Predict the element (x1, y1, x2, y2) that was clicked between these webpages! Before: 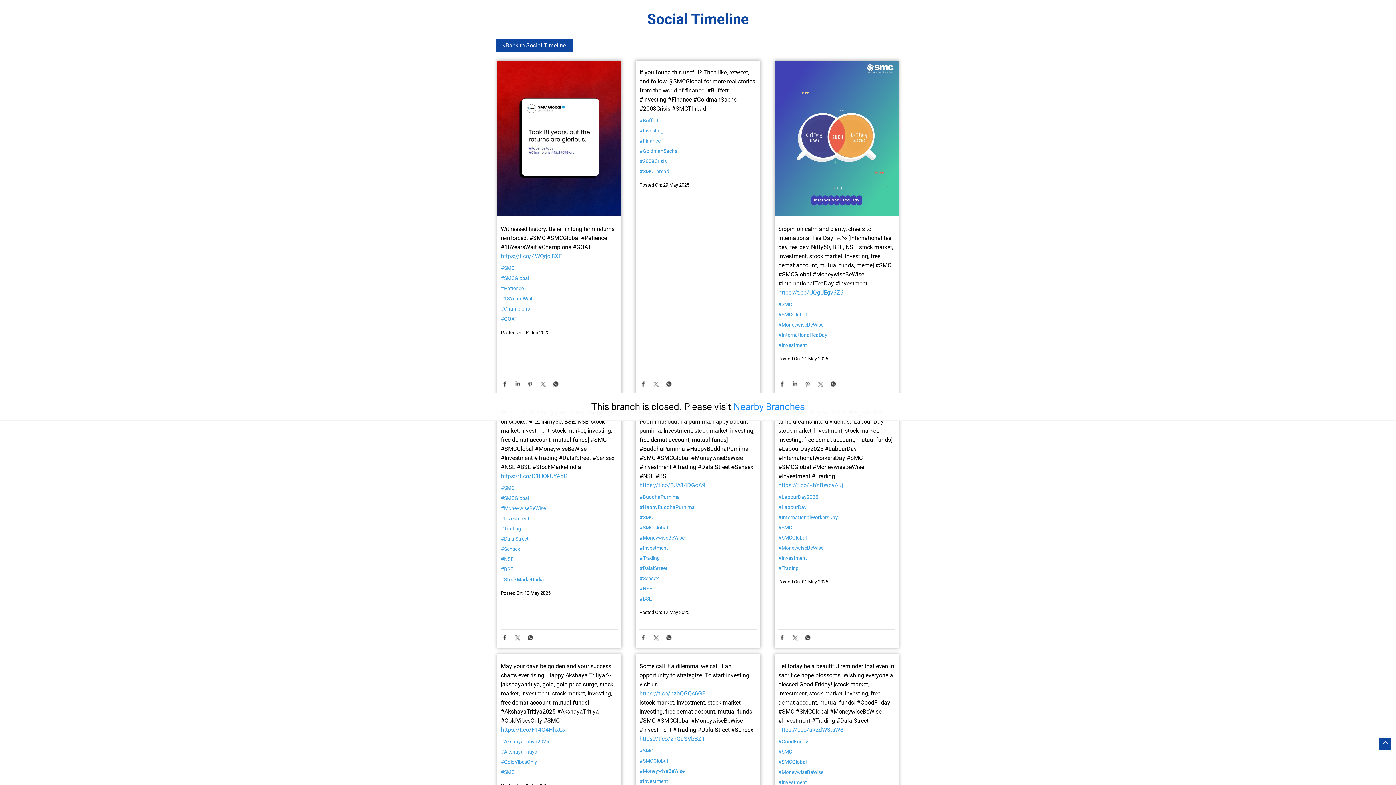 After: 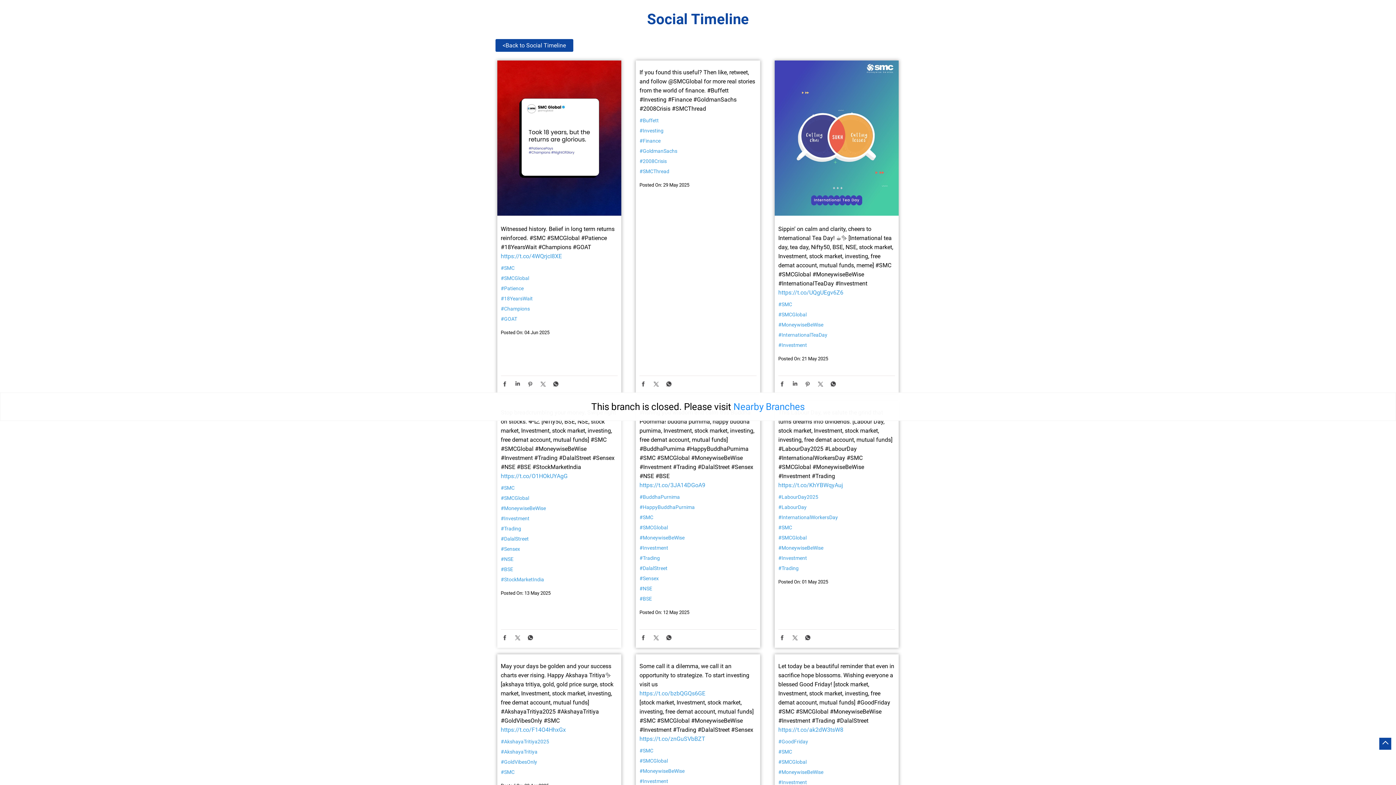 Action: bbox: (500, 634, 508, 643)